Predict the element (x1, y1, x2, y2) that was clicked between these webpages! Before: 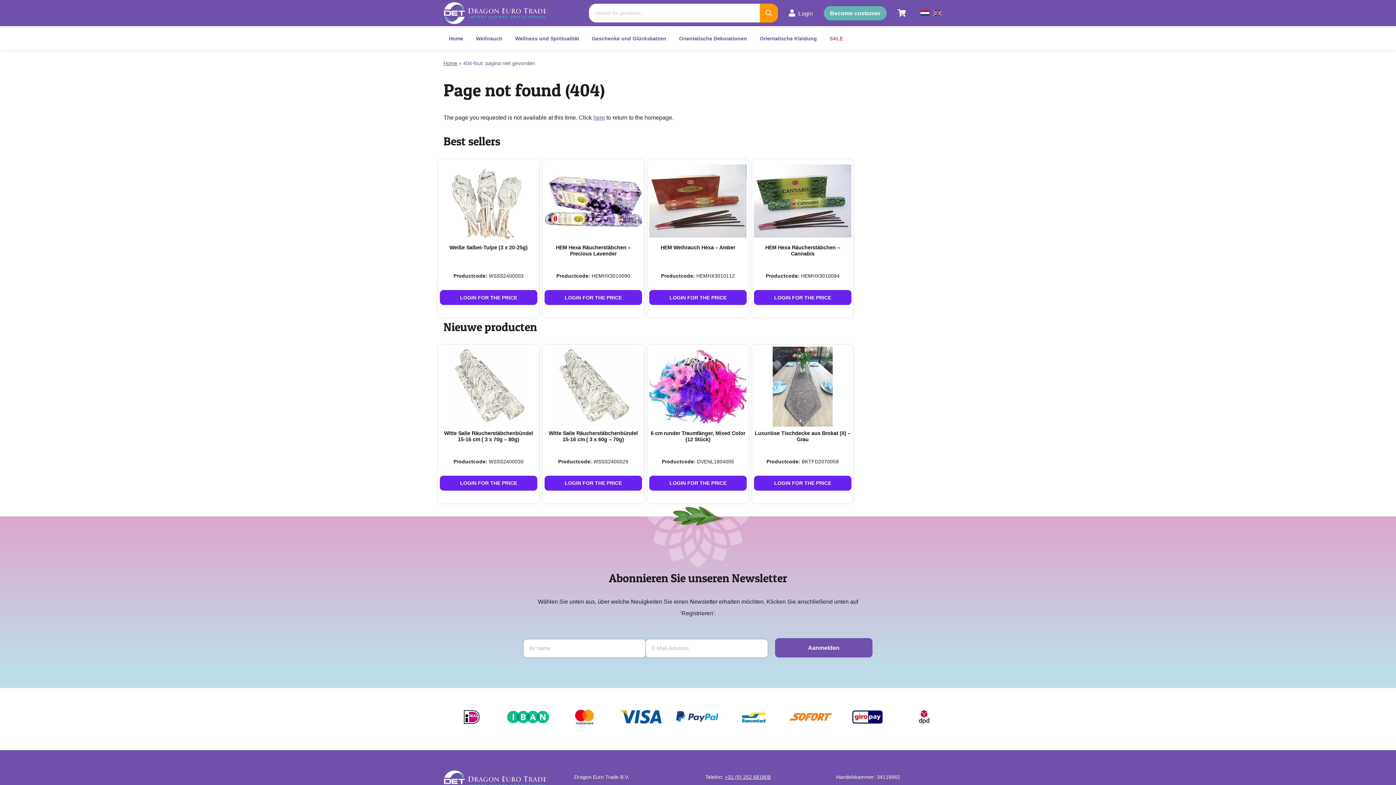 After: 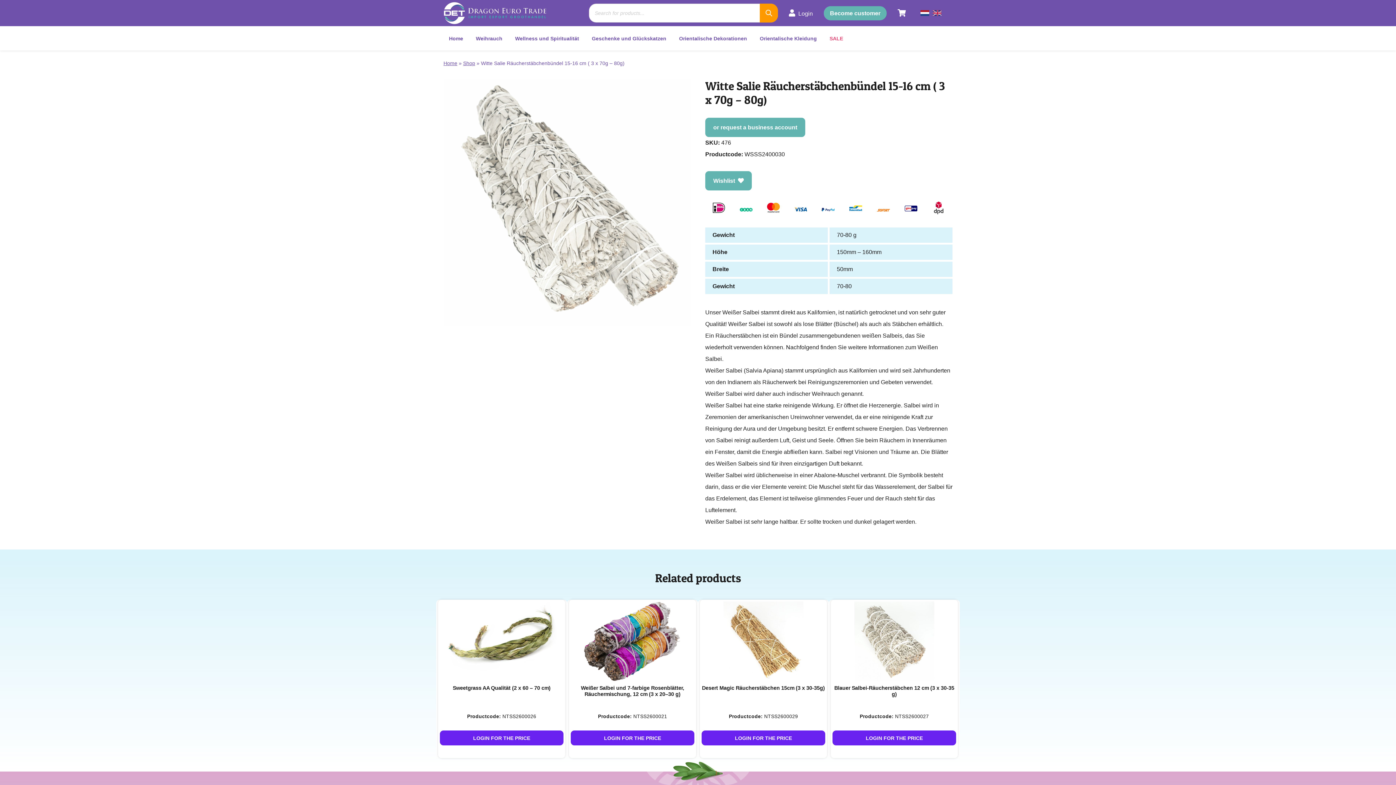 Action: bbox: (440, 346, 537, 475) label: Witte Salie Räucherstäbchenbündel 15-16 cm ( 3 x 70g – 80g)

Productcode: WSSS2400030